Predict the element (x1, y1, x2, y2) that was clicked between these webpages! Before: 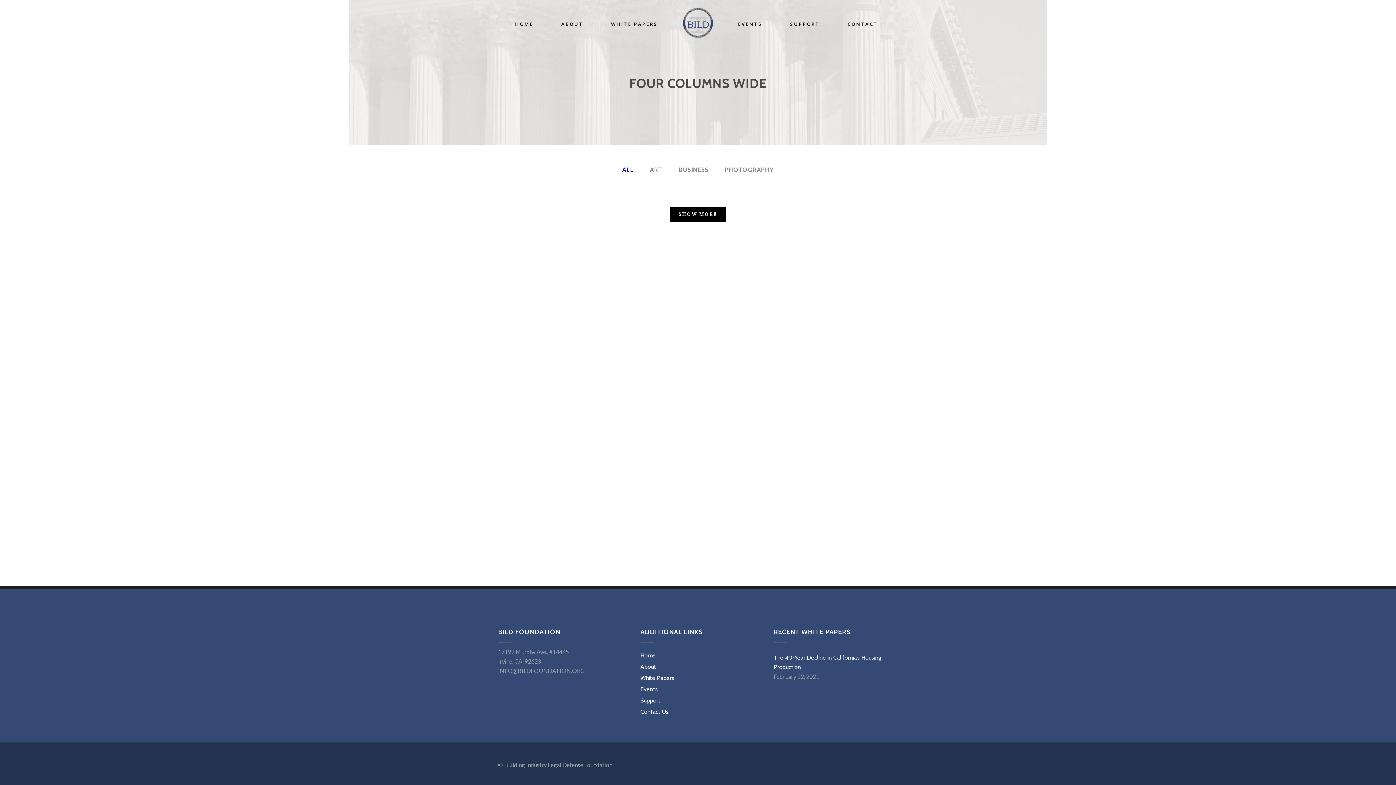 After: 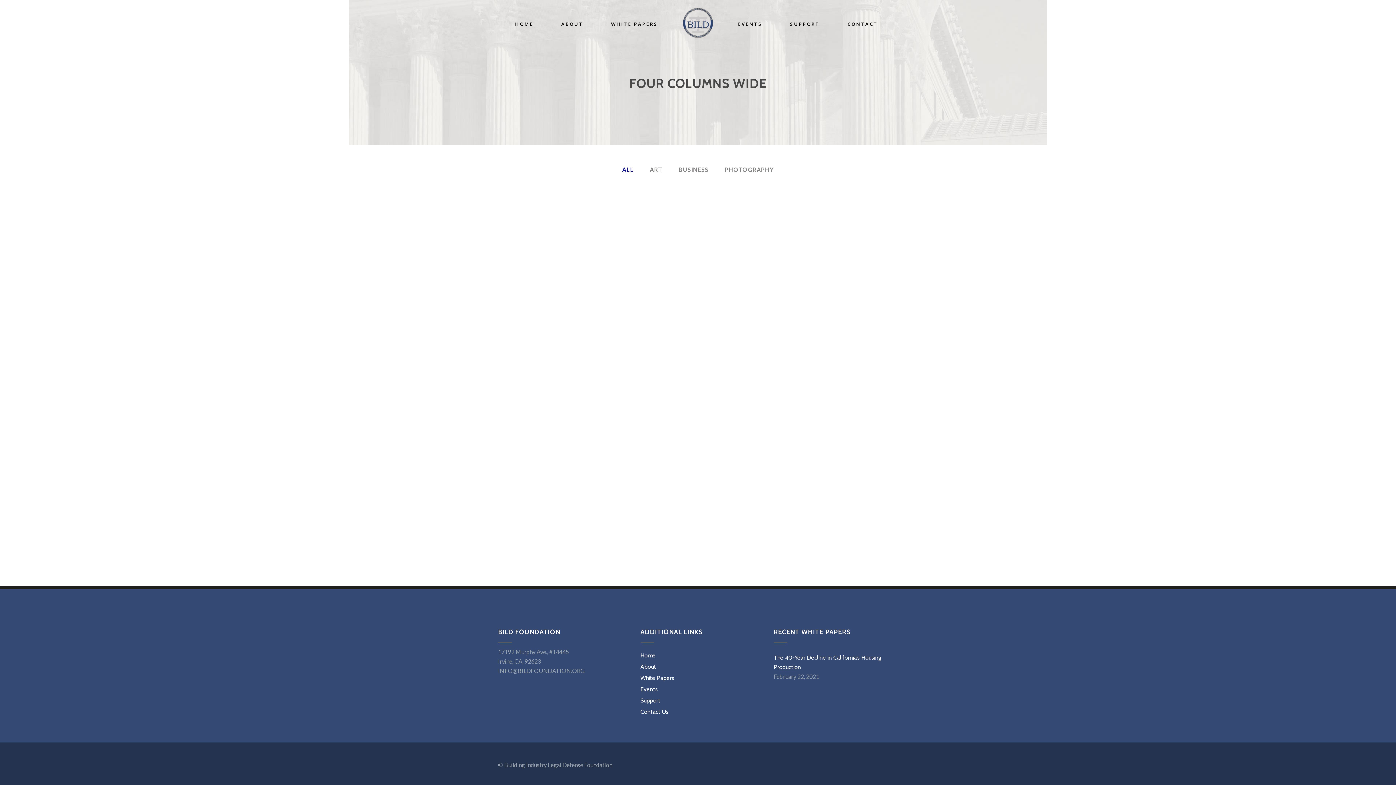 Action: bbox: (670, 206, 726, 221) label: SHOW MORE